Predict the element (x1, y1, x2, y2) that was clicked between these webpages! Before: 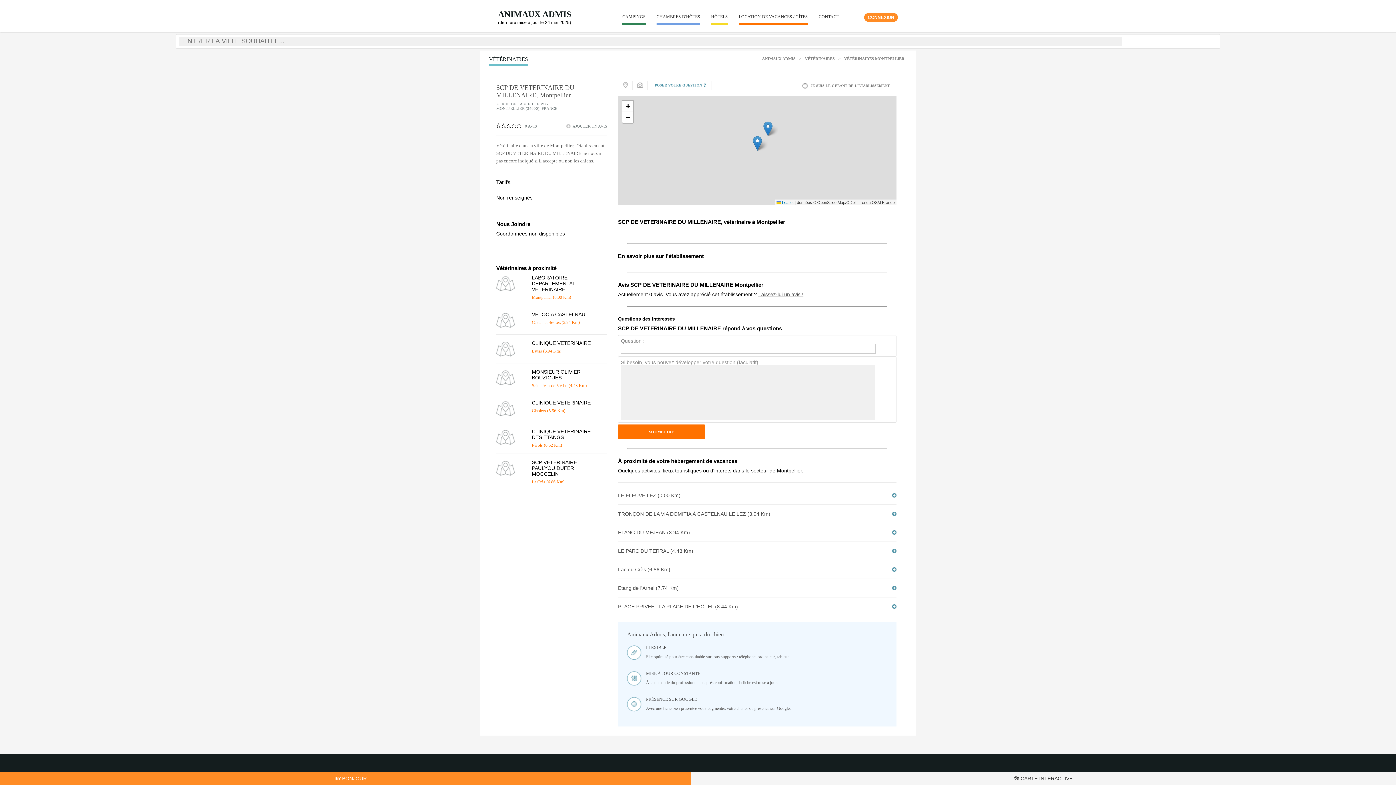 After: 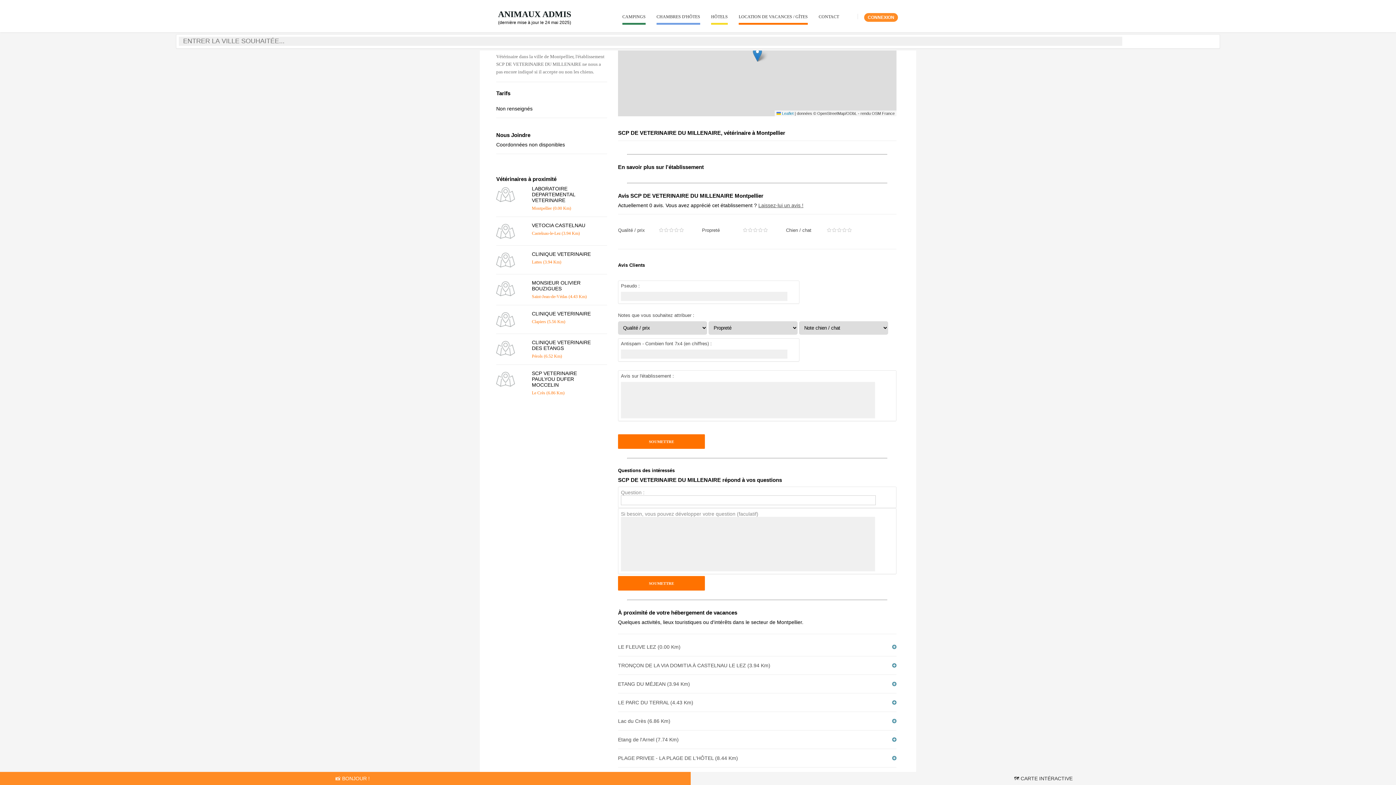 Action: label: Laissez-lui un avis ! bbox: (758, 291, 803, 297)